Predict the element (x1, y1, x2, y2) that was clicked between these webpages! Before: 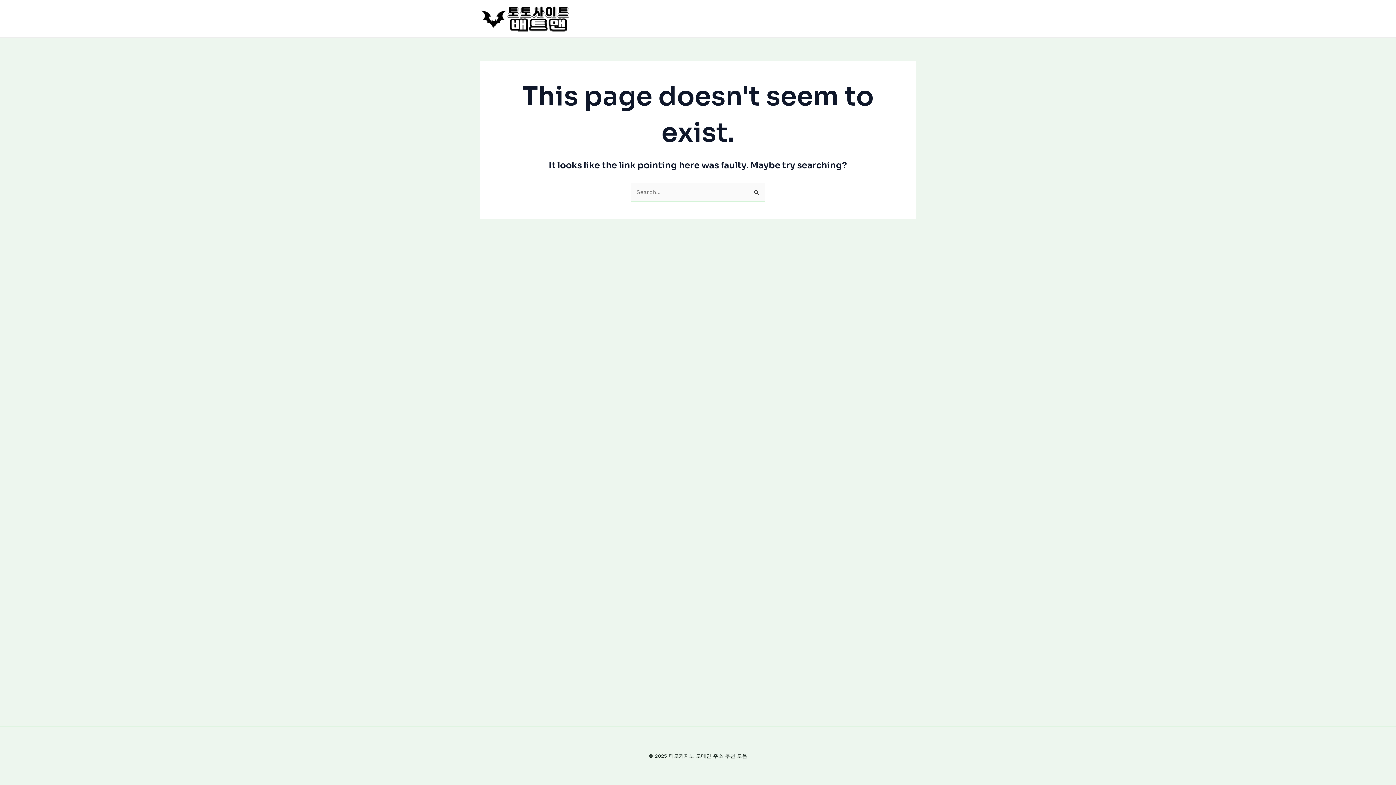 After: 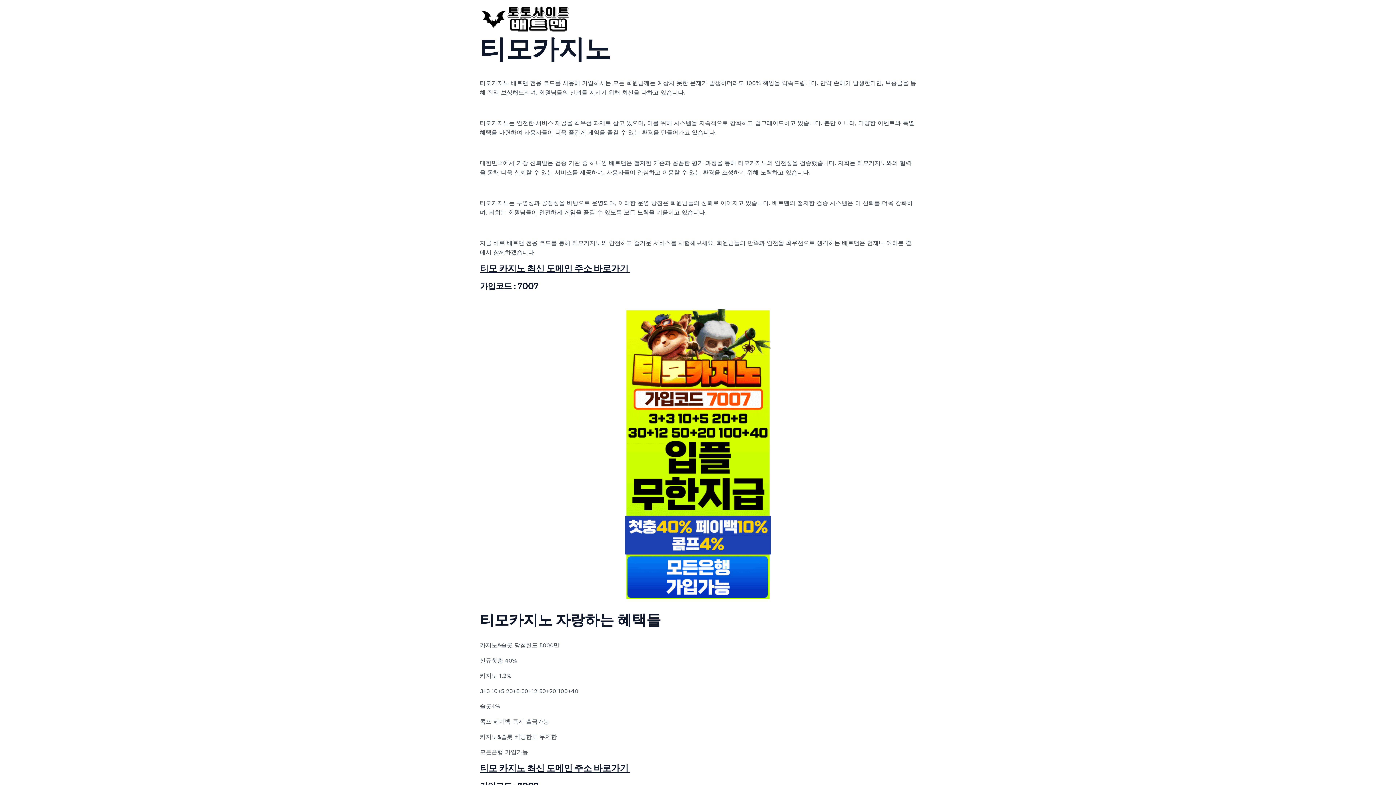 Action: bbox: (480, 14, 570, 21)